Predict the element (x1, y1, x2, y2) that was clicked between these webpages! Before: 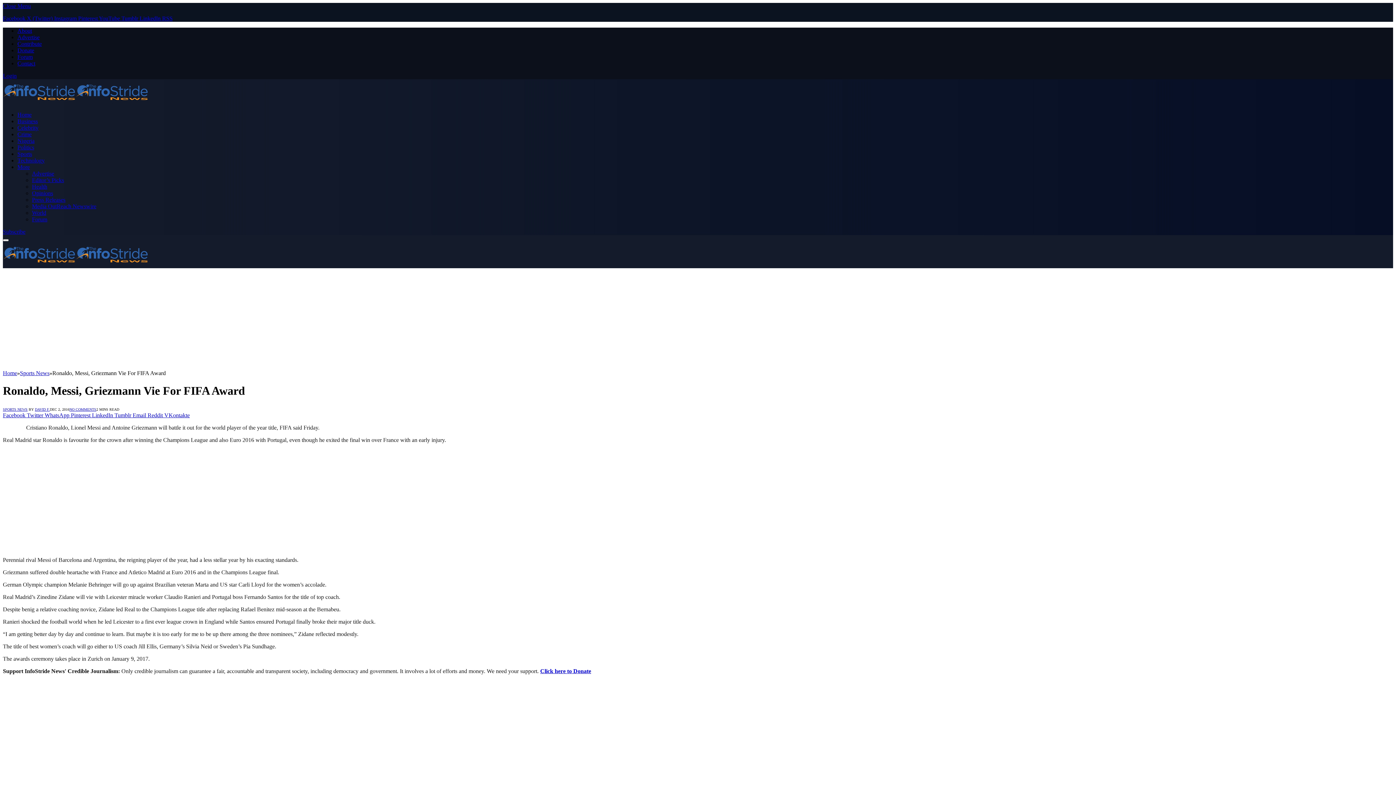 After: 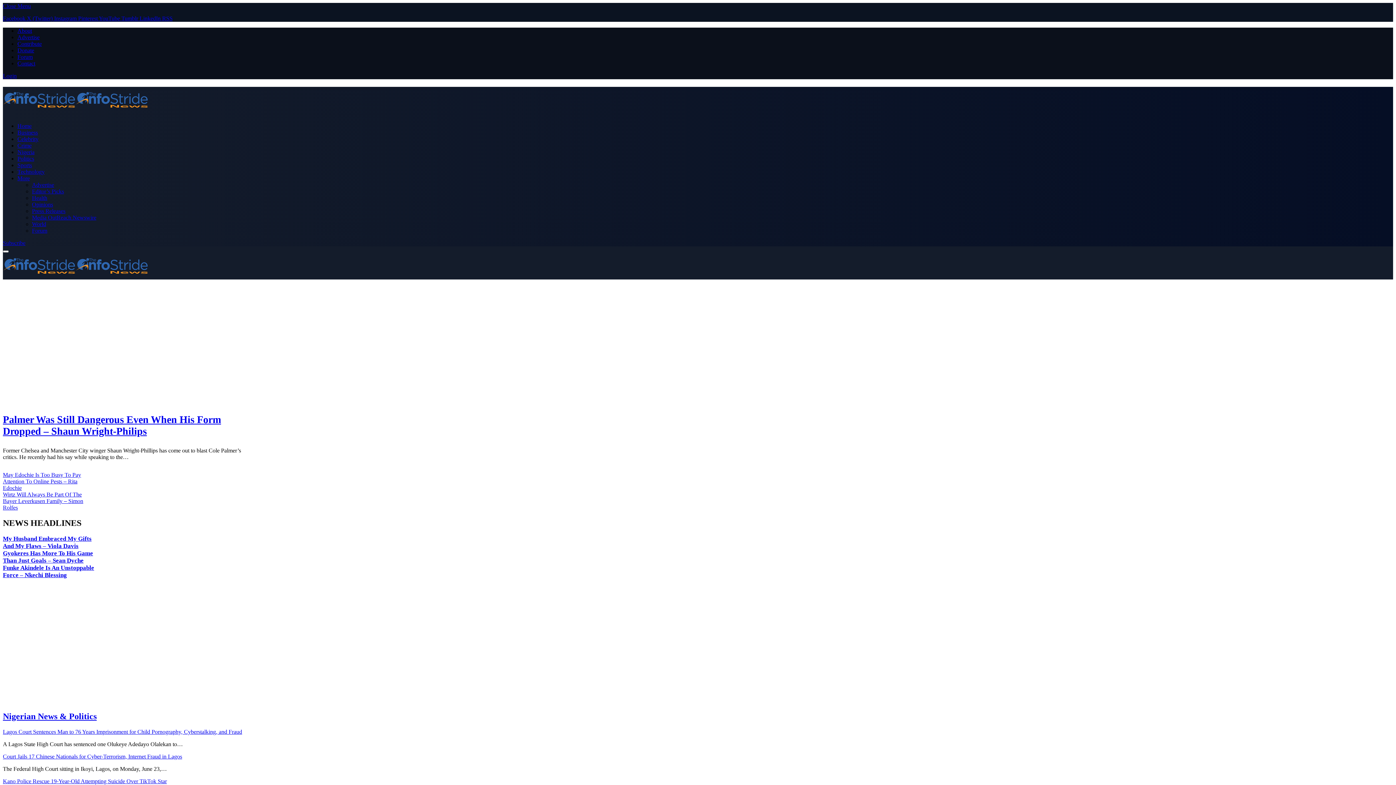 Action: bbox: (2, 261, 148, 268)